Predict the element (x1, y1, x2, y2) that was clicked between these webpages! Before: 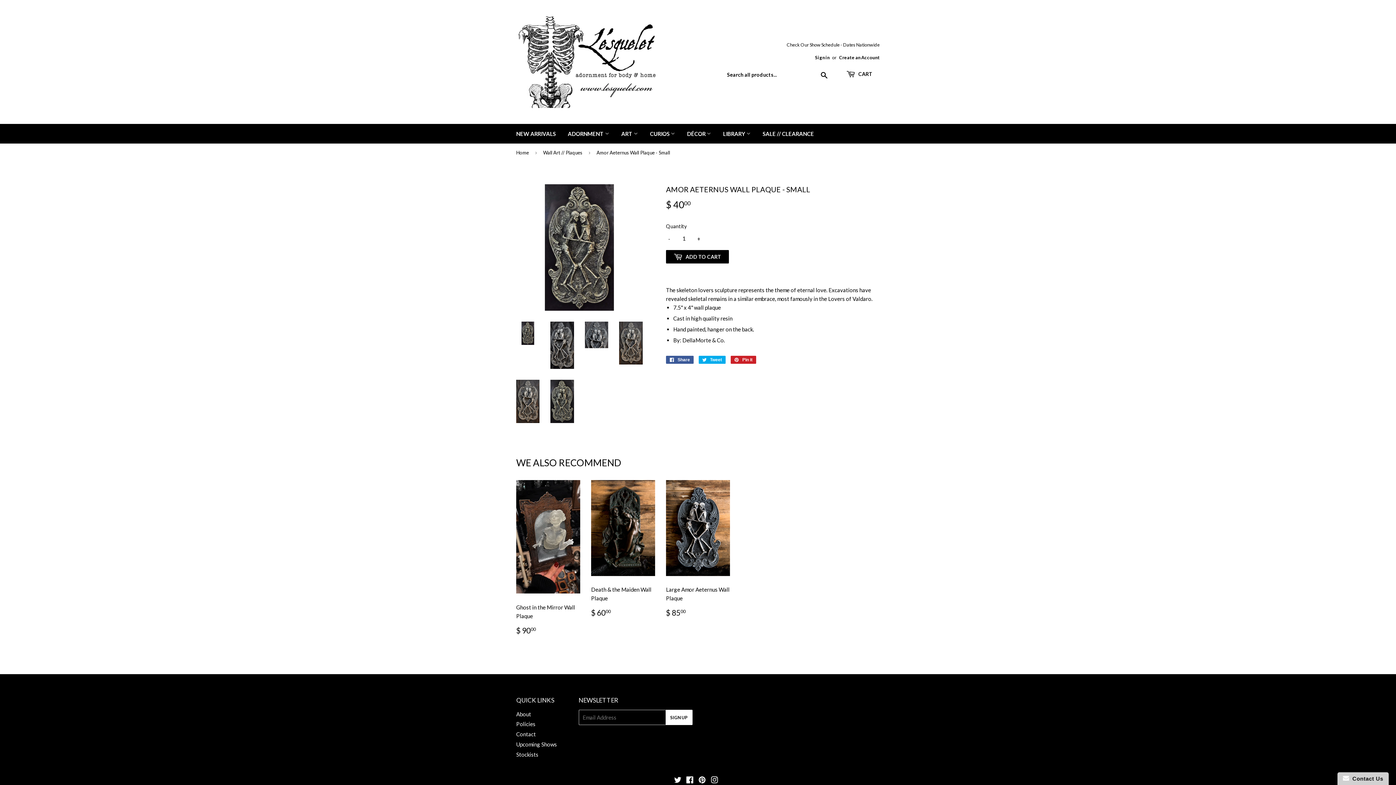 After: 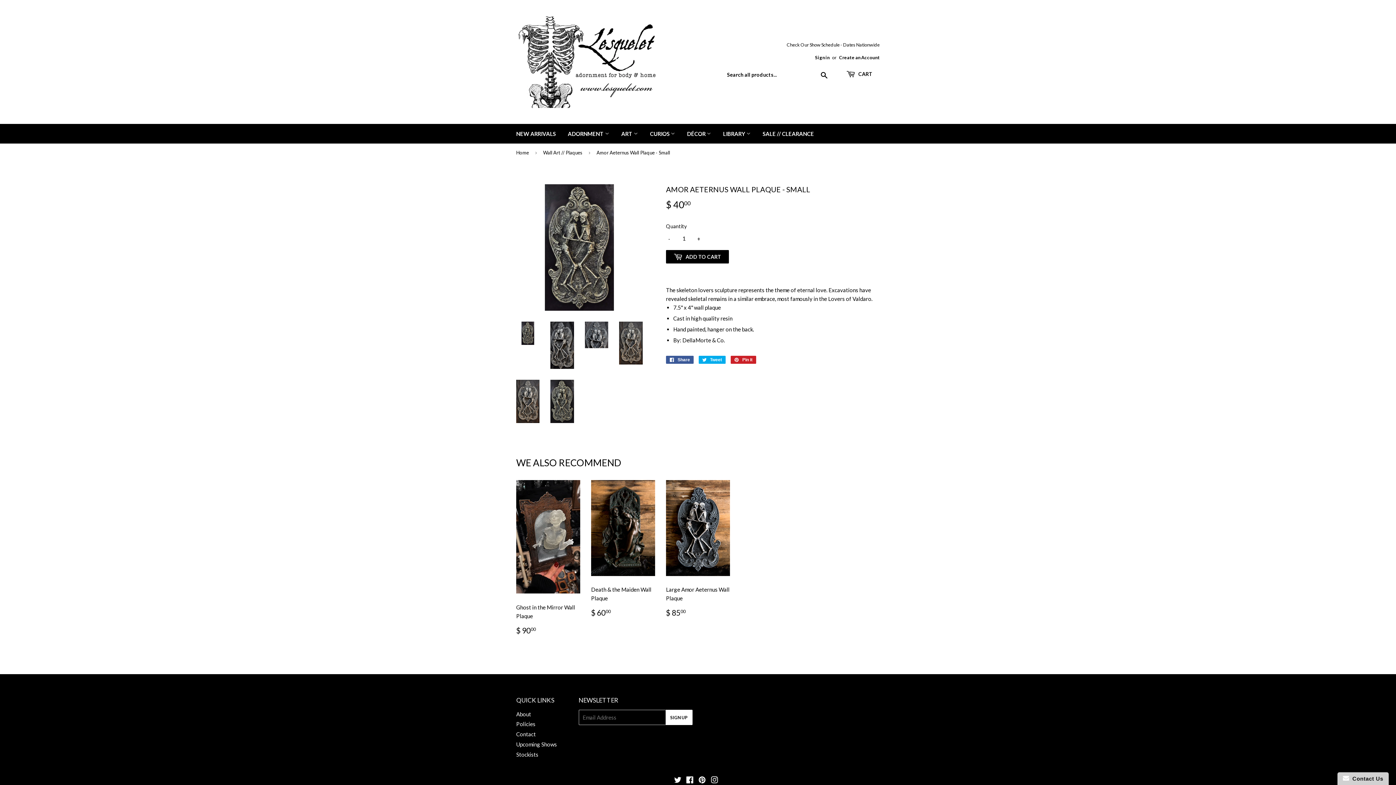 Action: bbox: (516, 321, 539, 345)